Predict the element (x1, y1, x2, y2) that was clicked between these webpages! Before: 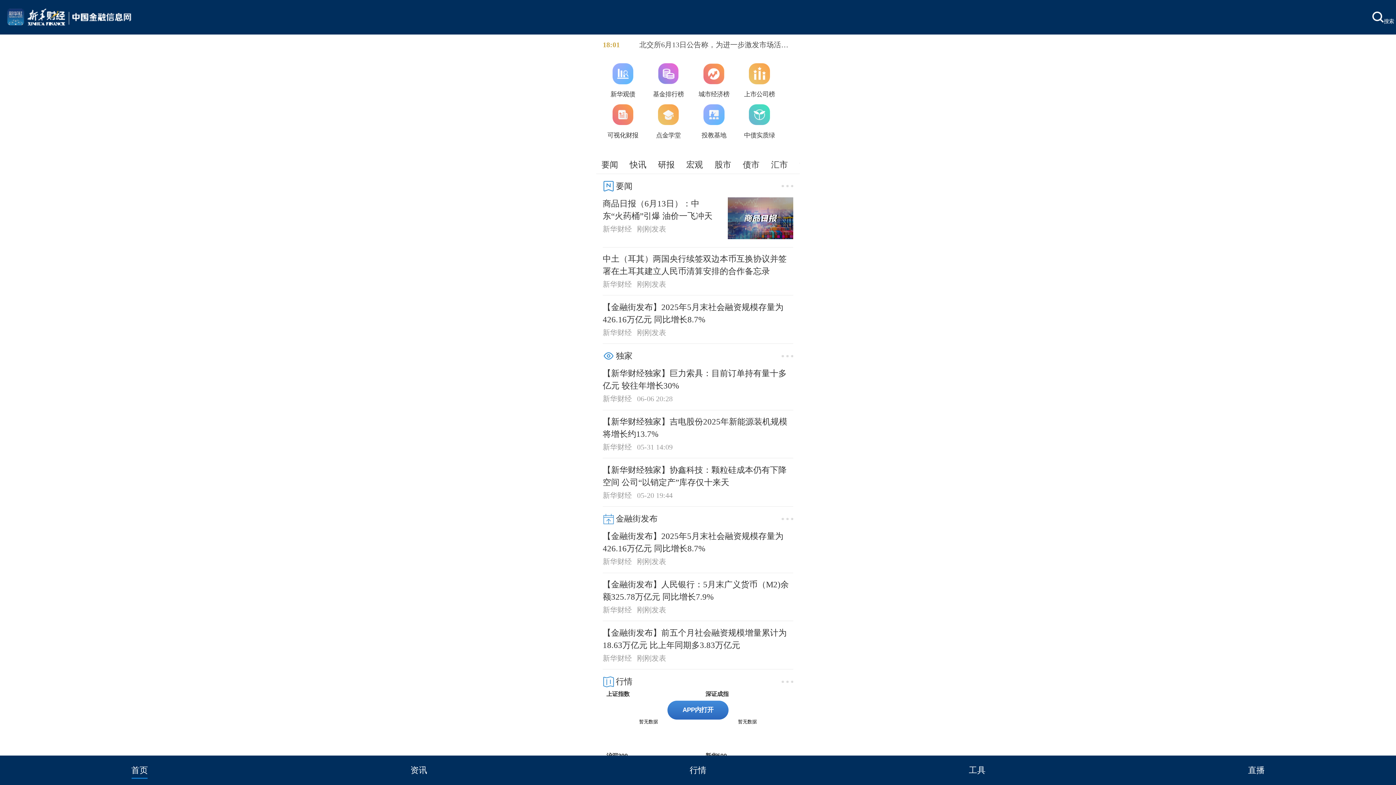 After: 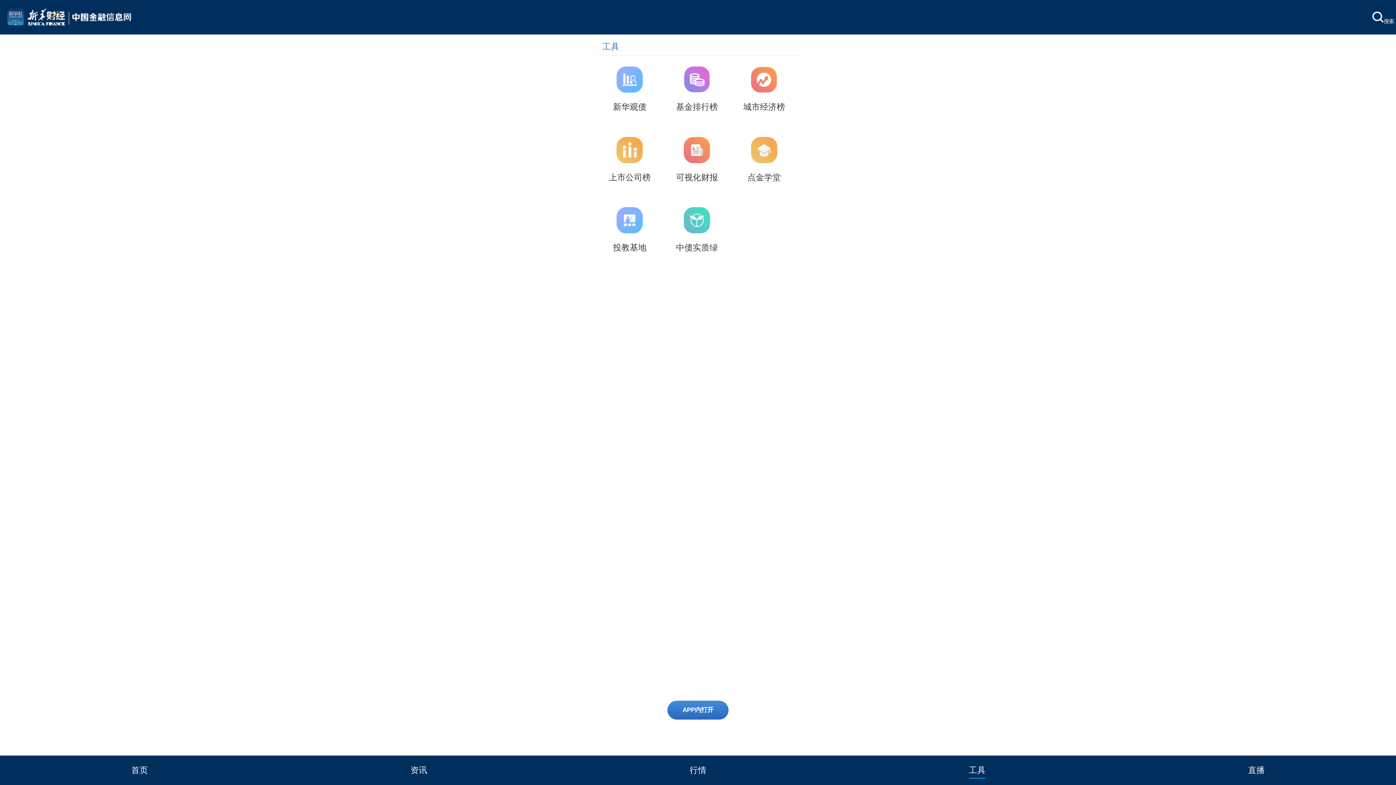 Action: label: 工具 bbox: (837, 756, 1117, 785)